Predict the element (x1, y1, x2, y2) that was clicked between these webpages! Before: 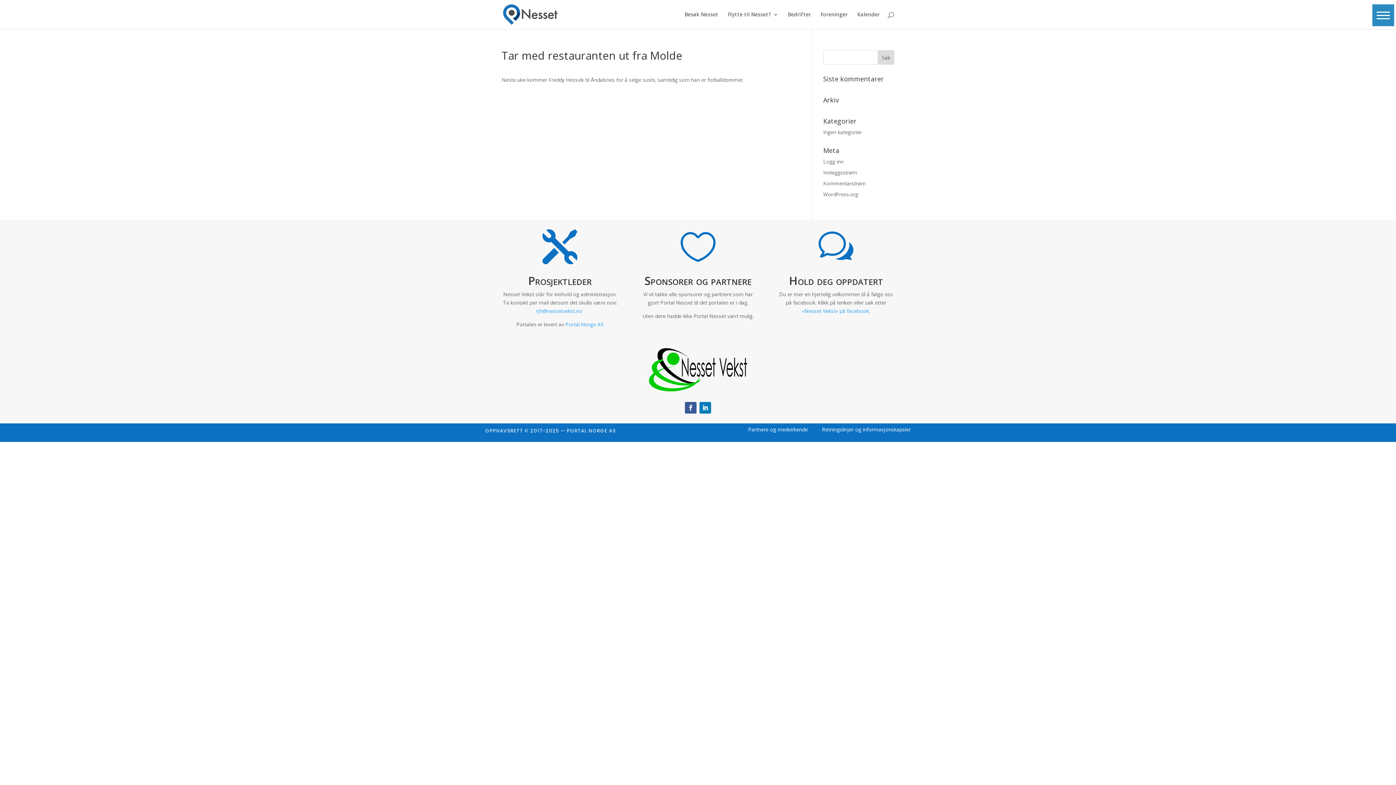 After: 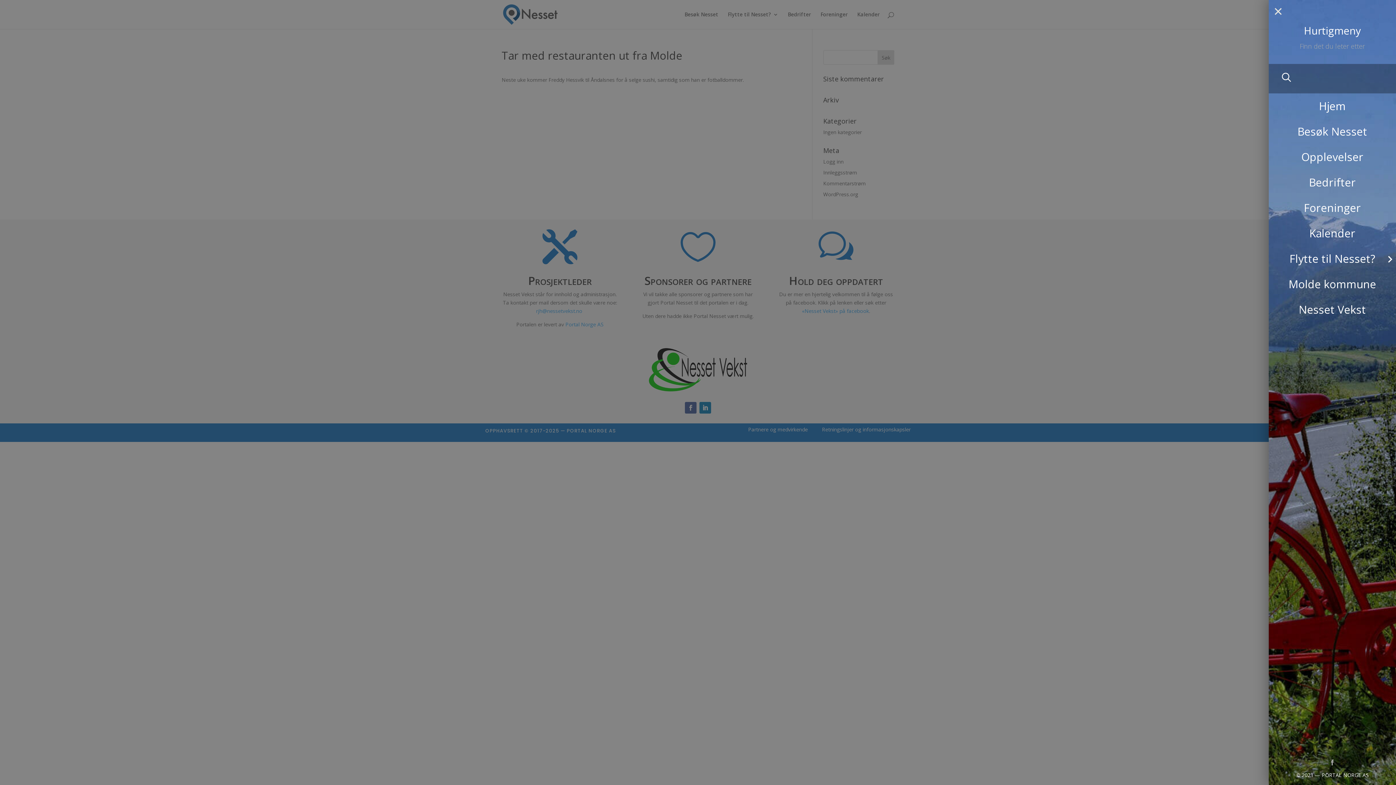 Action: bbox: (1372, 4, 1394, 26)